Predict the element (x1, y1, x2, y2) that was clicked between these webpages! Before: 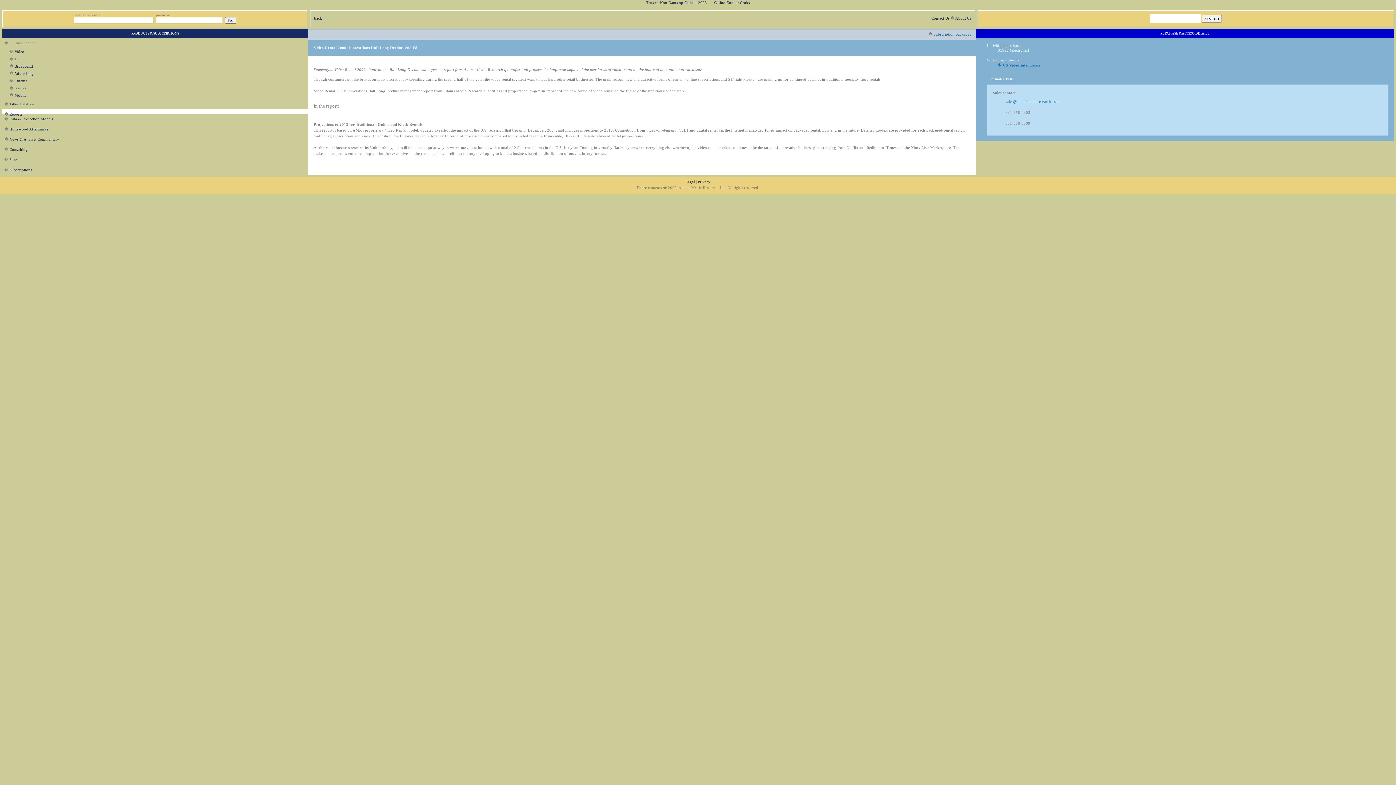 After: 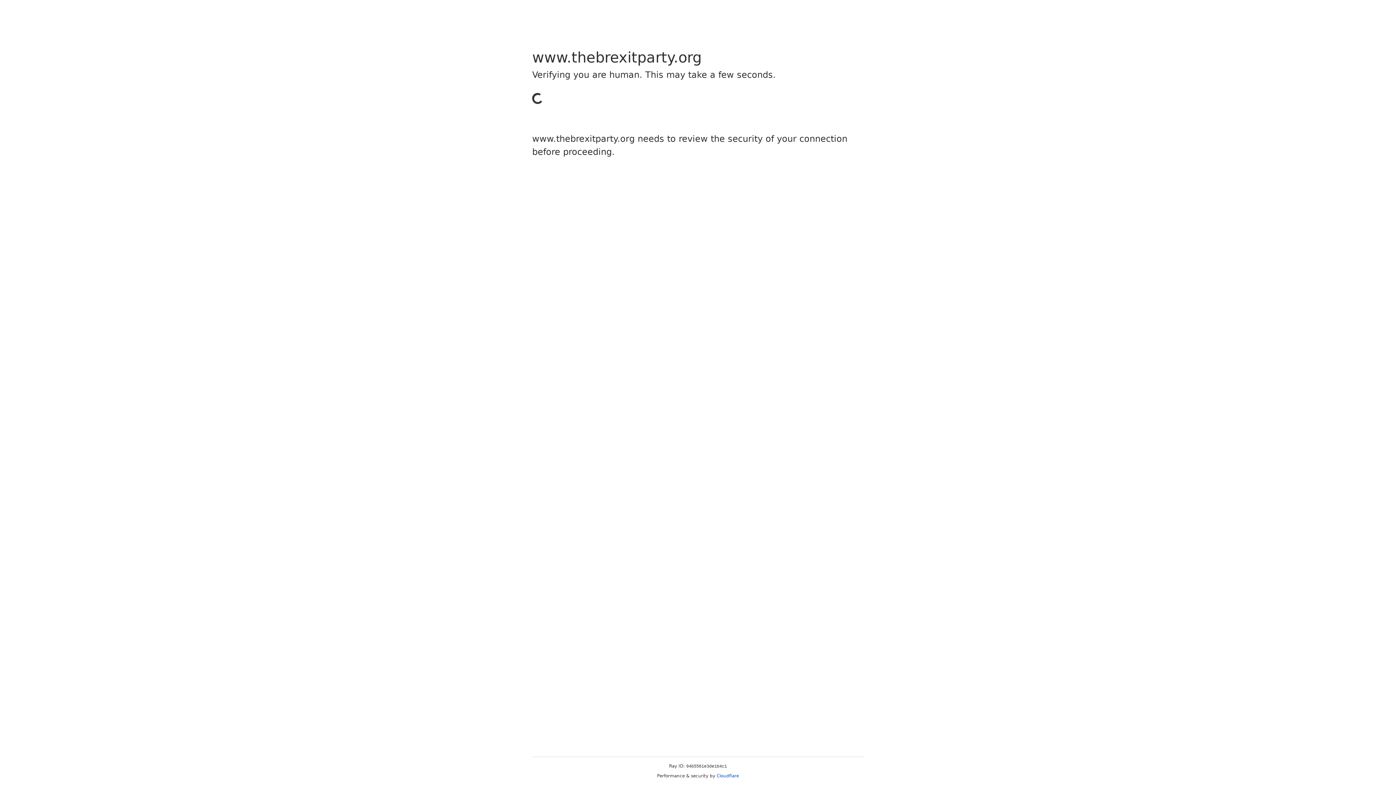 Action: bbox: (642, -1, 710, 6) label: Trusted Non Gamstop Casinos 2025